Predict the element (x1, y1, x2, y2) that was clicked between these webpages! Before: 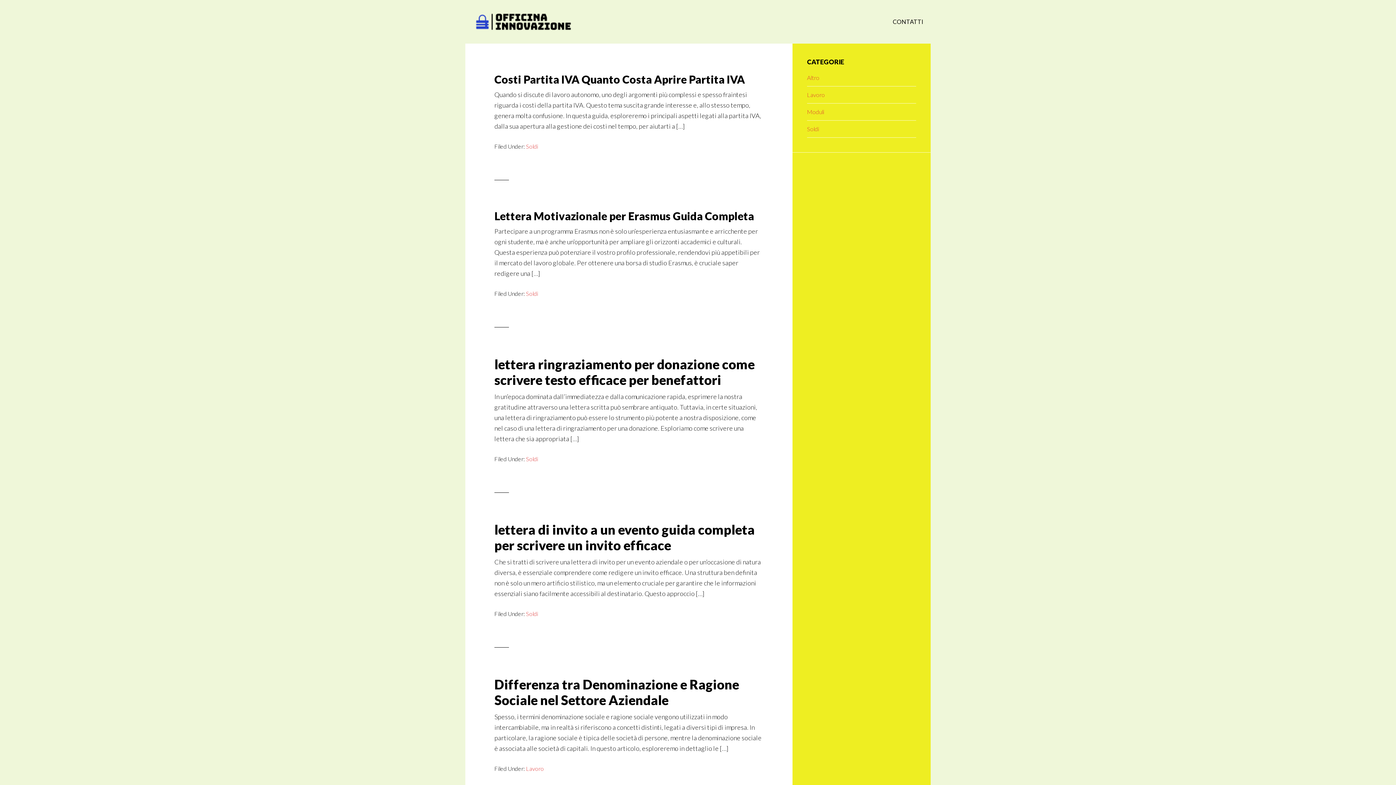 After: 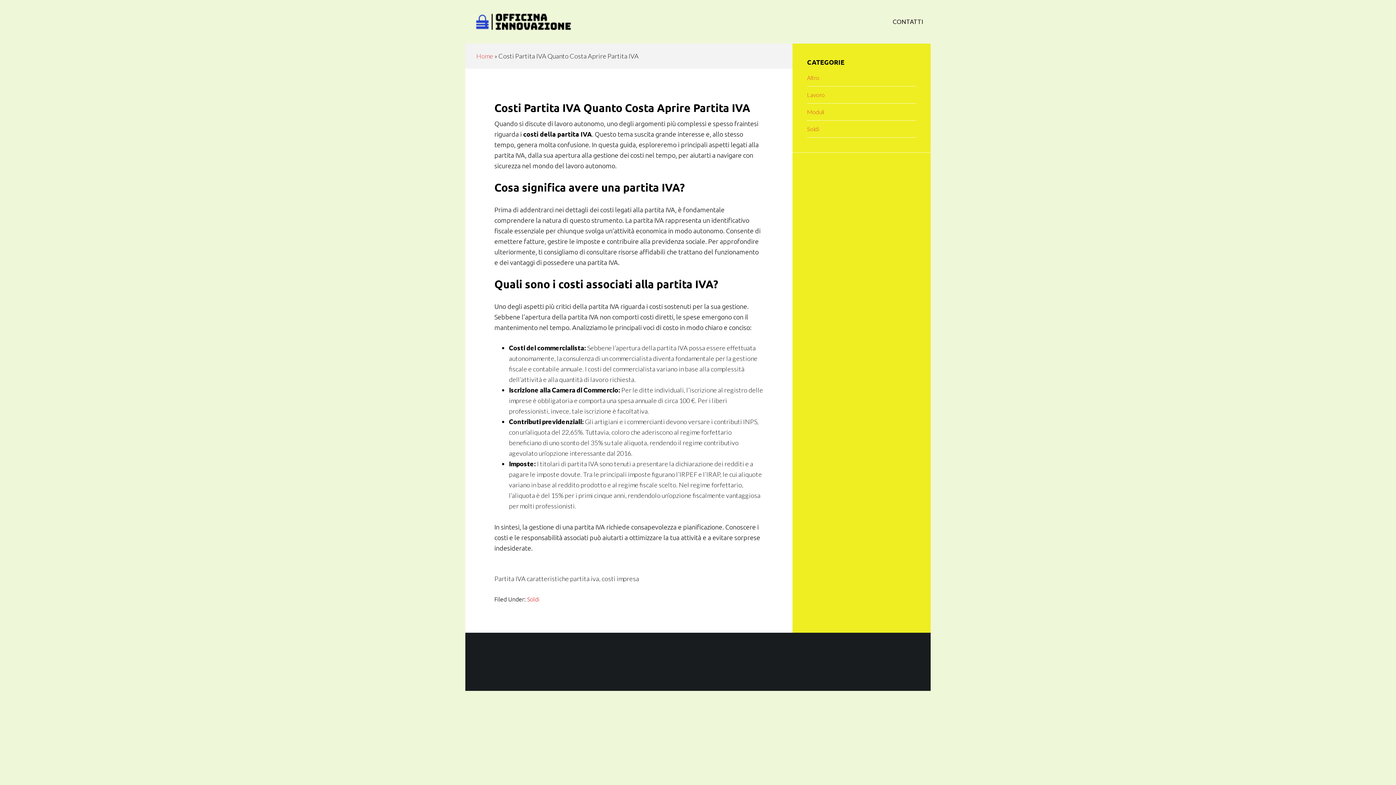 Action: bbox: (494, 72, 763, 85) label: Costi Partita IVA Quanto Costa Aprire Partita IVA